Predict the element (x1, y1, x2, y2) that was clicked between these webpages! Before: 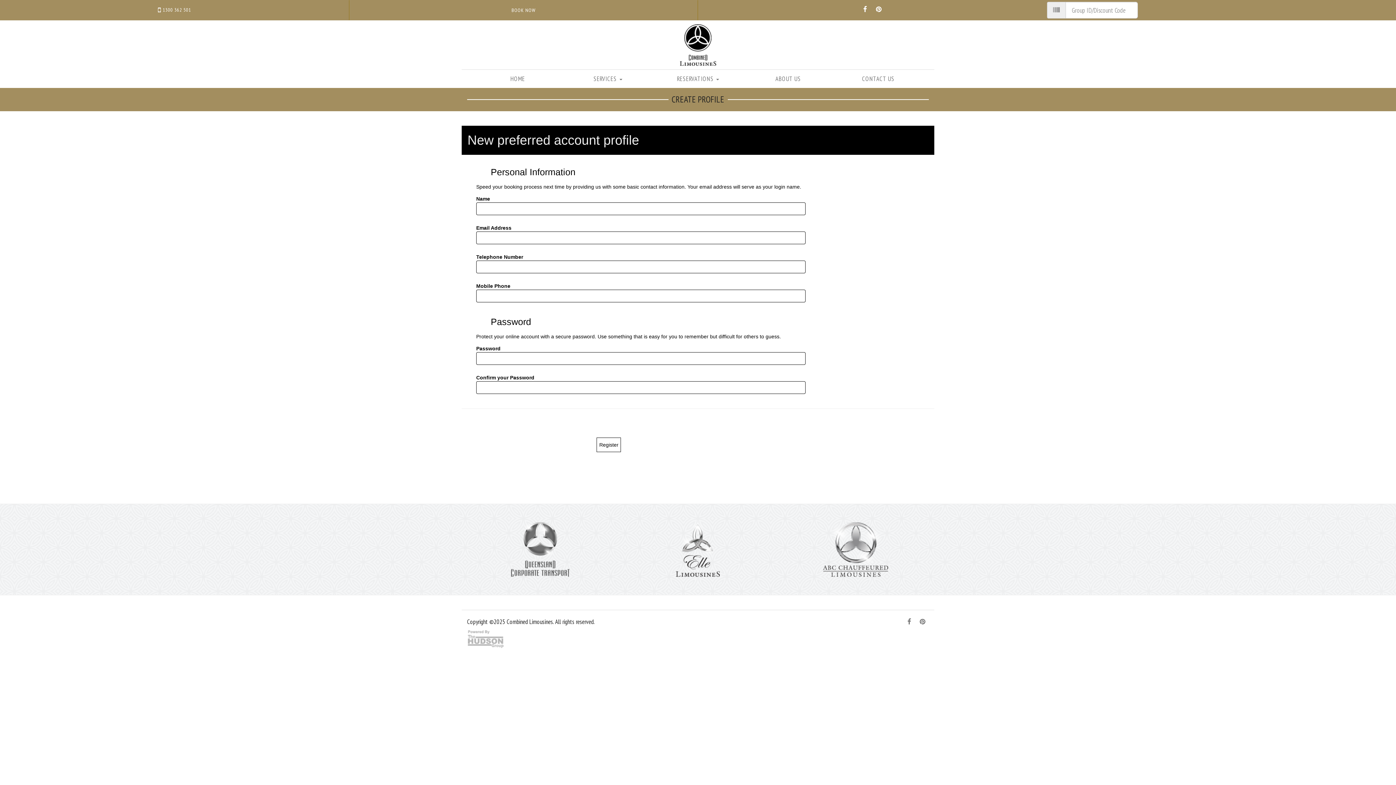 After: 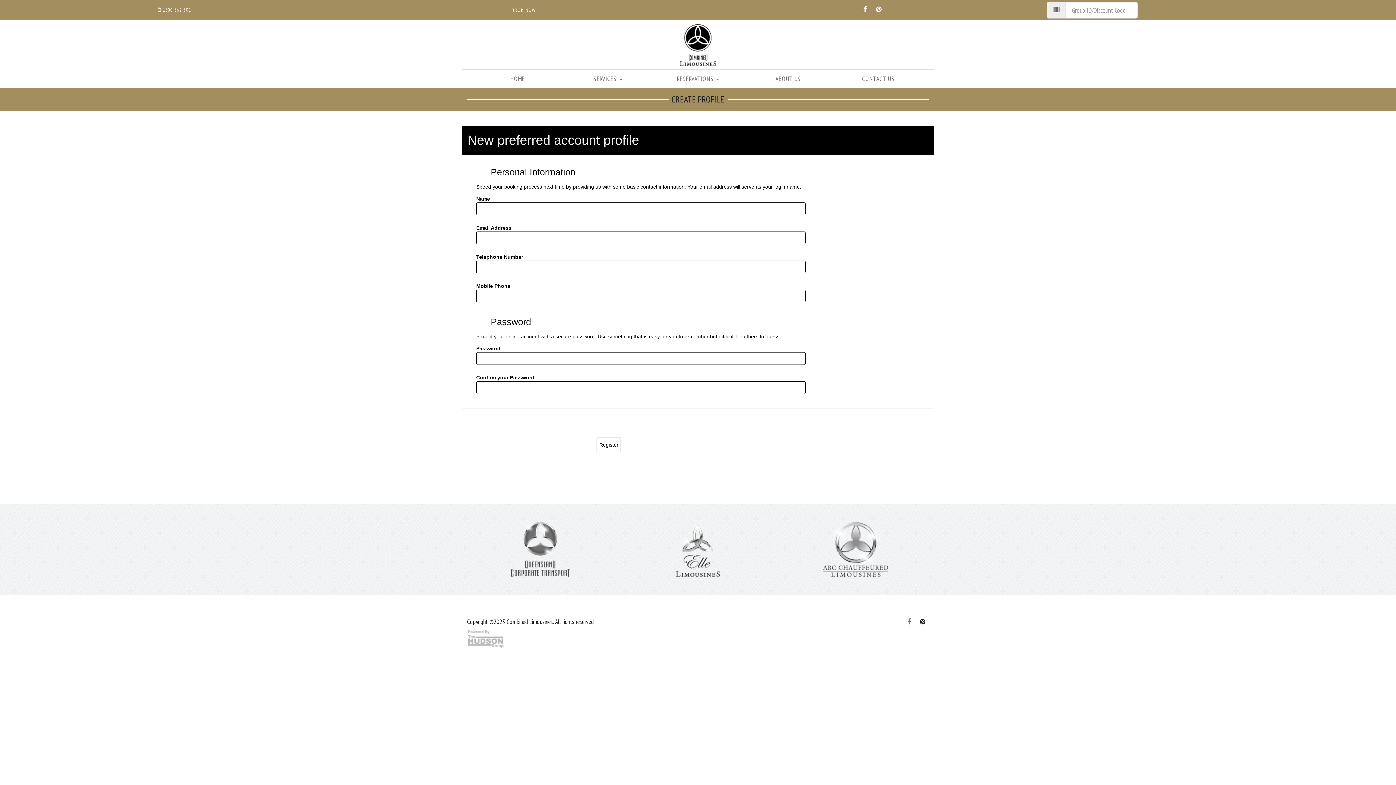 Action: bbox: (916, 618, 929, 626)